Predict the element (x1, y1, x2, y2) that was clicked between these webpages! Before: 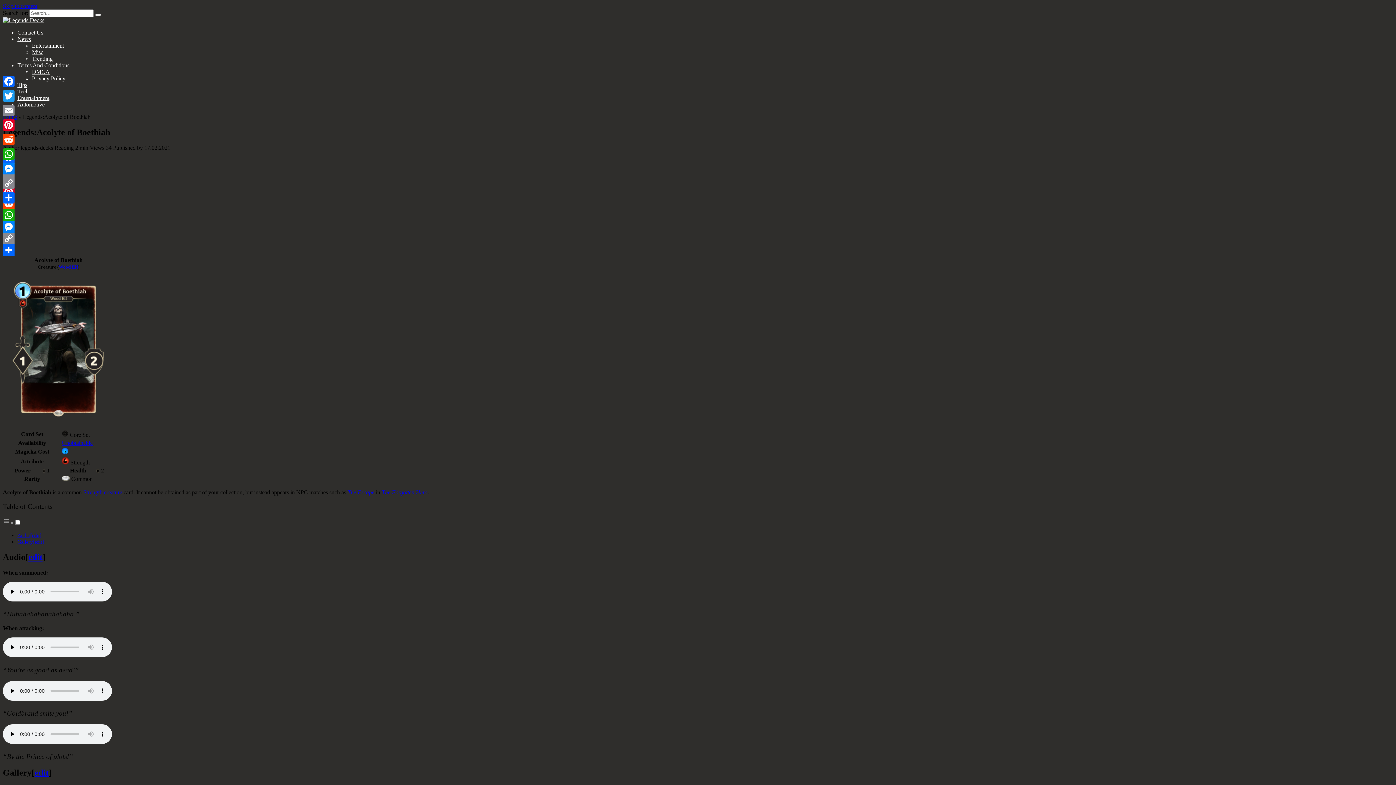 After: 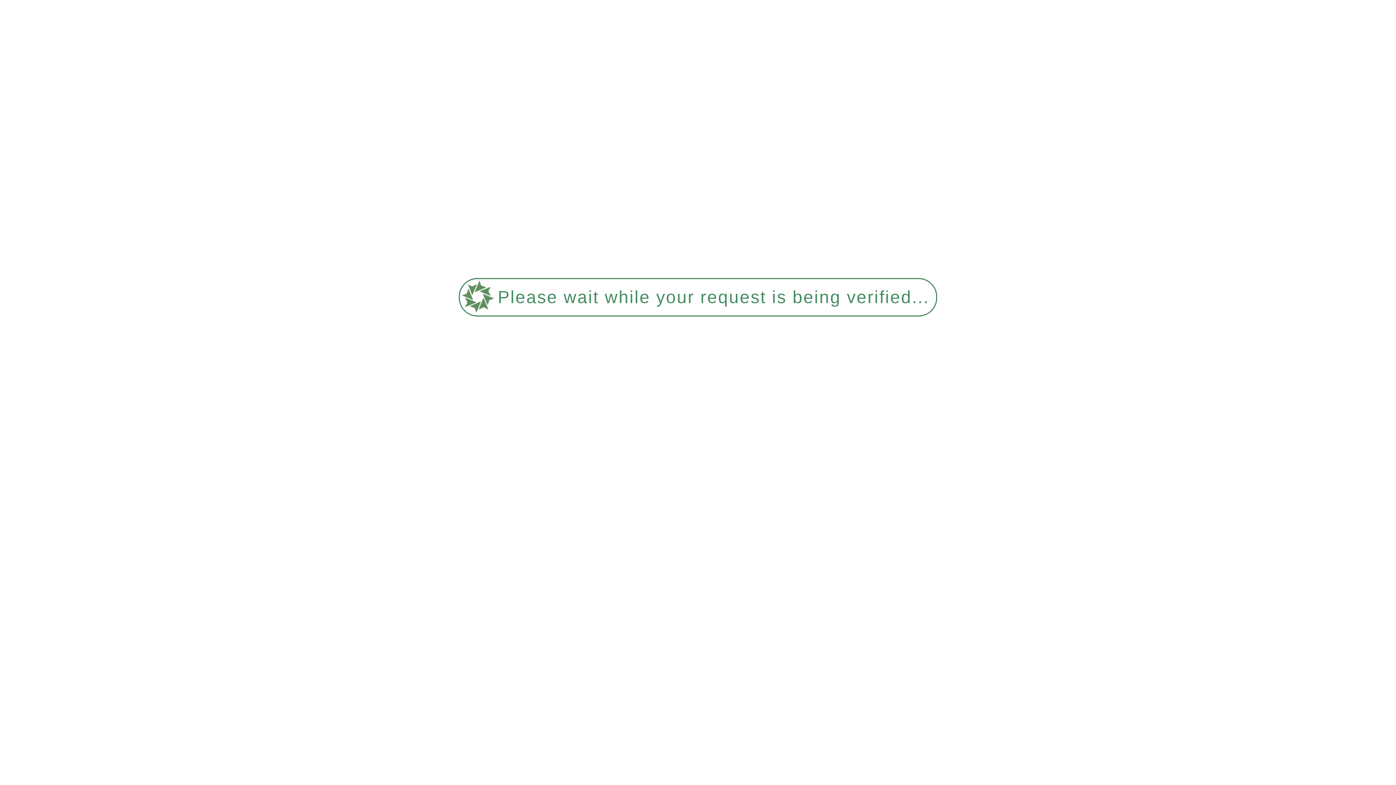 Action: bbox: (61, 459, 69, 465)